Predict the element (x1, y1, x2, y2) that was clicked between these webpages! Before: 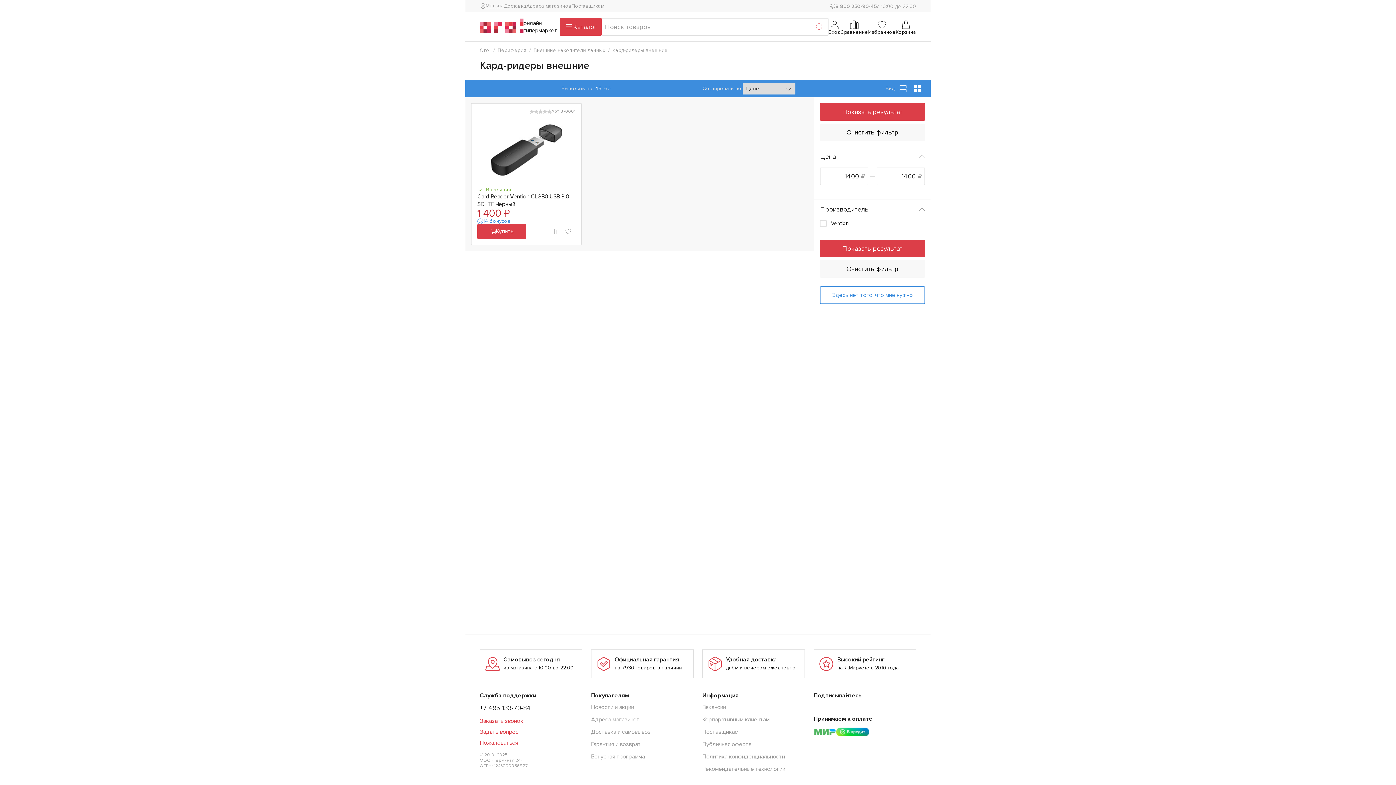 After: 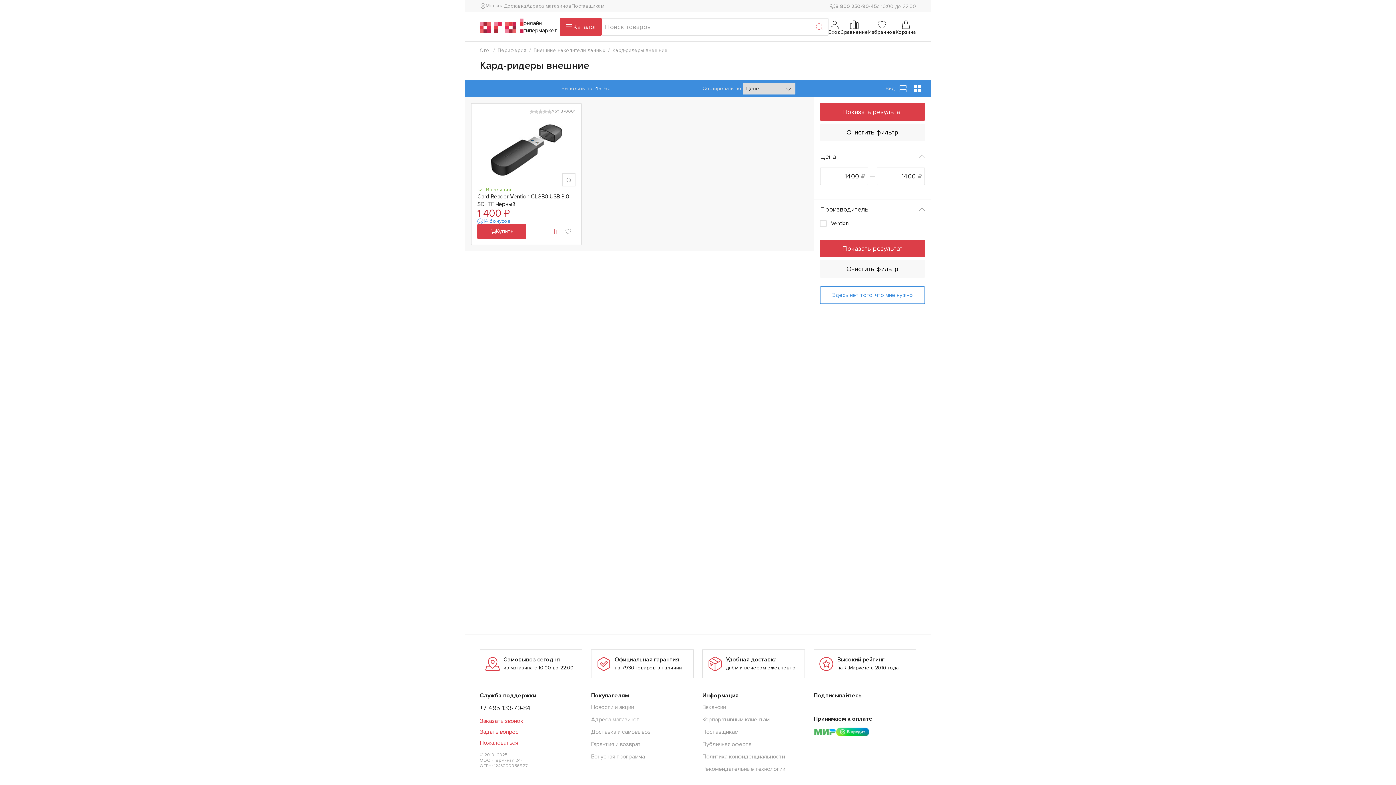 Action: bbox: (546, 224, 561, 238)